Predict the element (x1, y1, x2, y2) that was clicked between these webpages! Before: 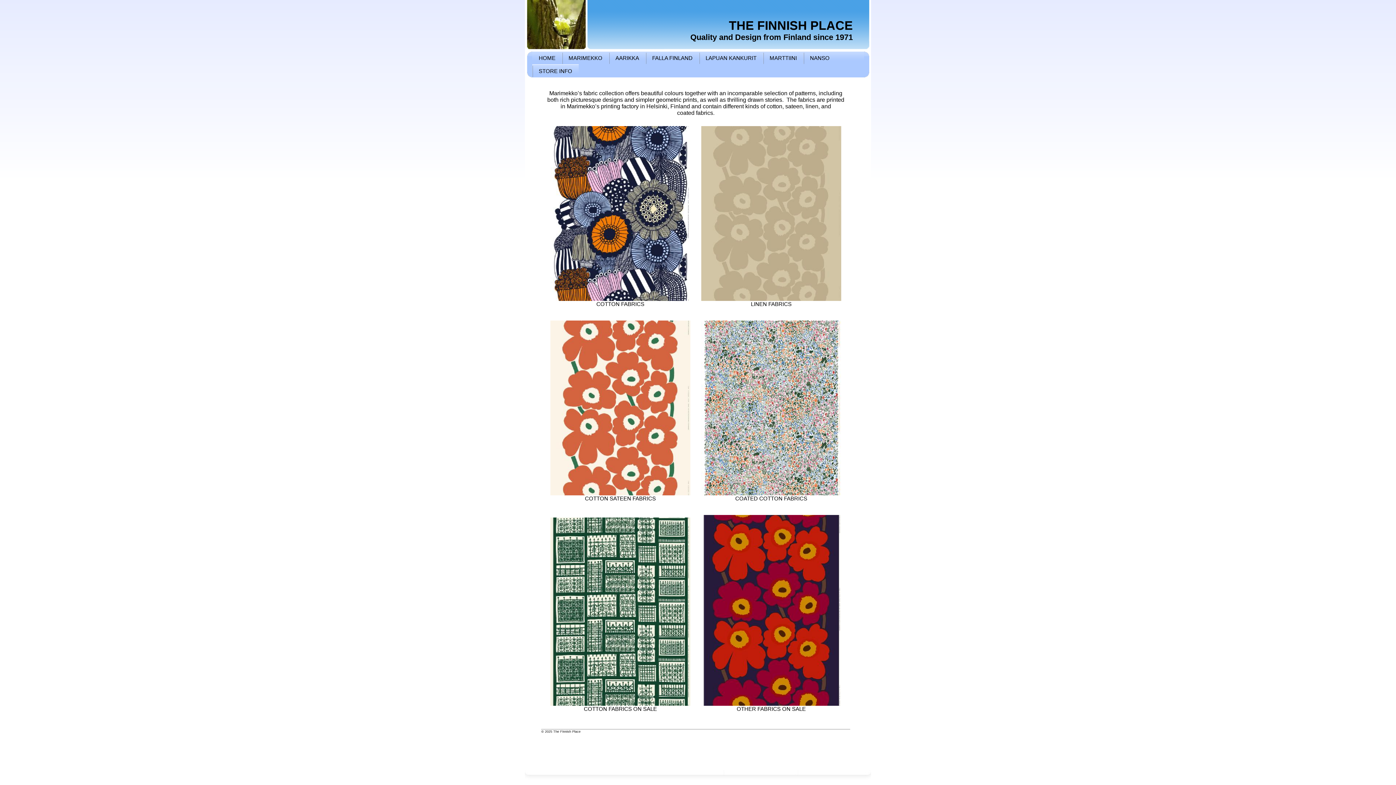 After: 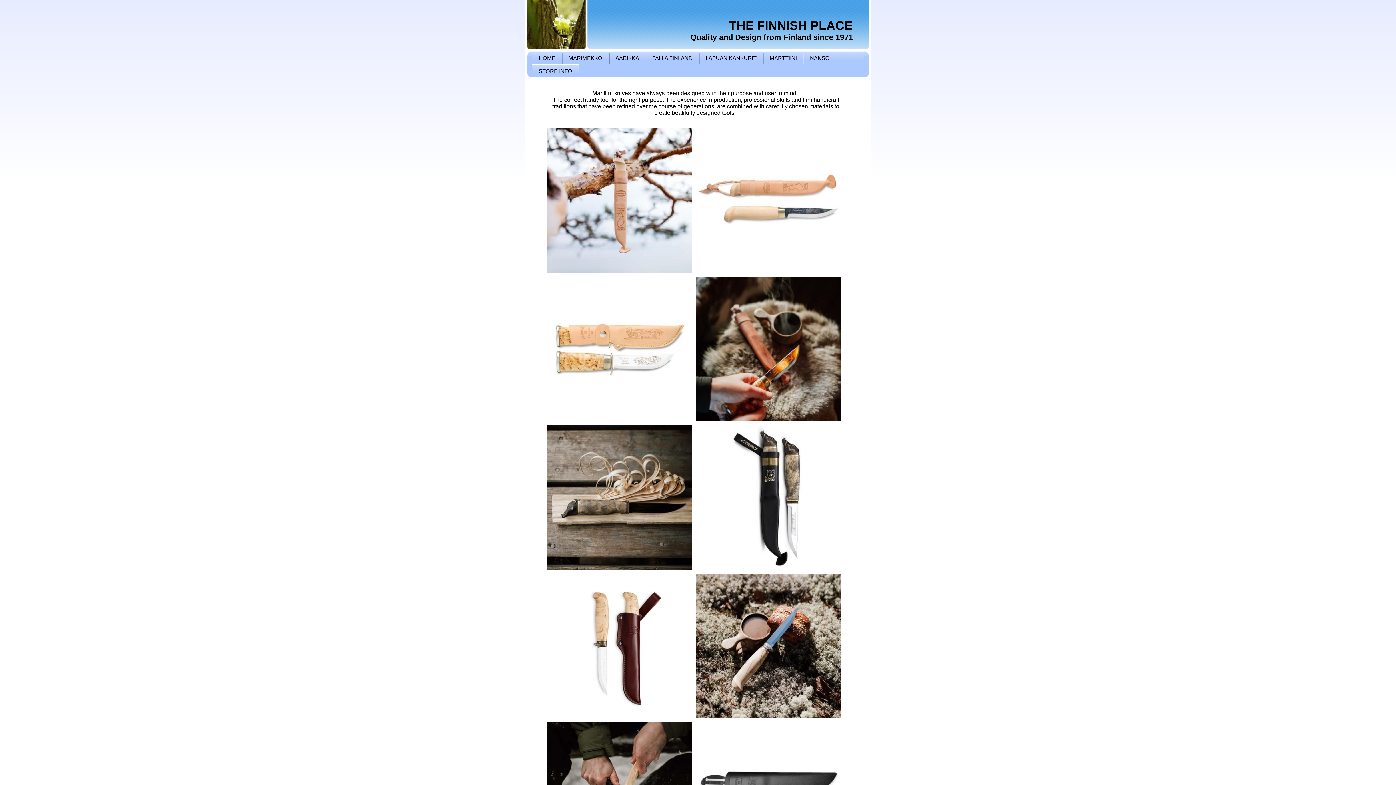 Action: bbox: (763, 51, 803, 64) label: MARTTIINI